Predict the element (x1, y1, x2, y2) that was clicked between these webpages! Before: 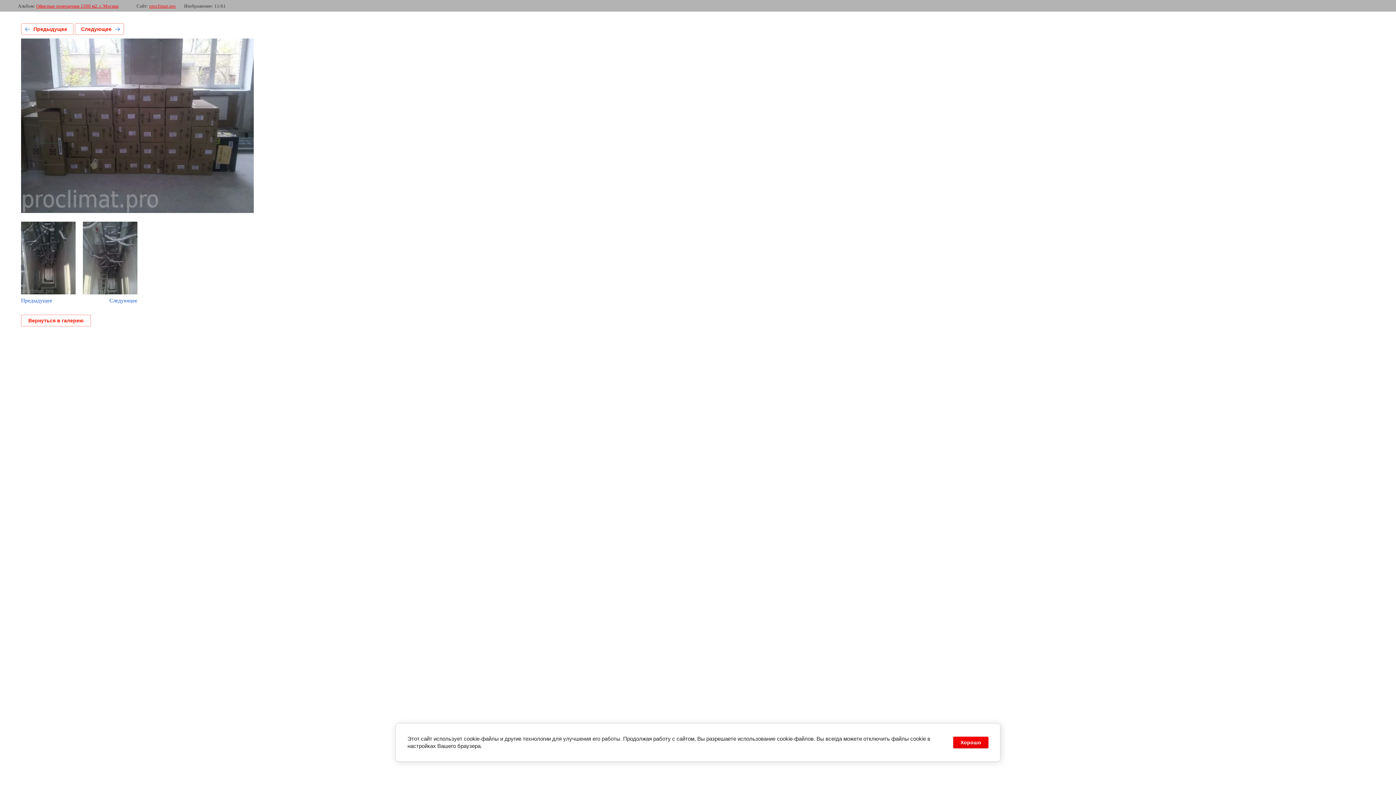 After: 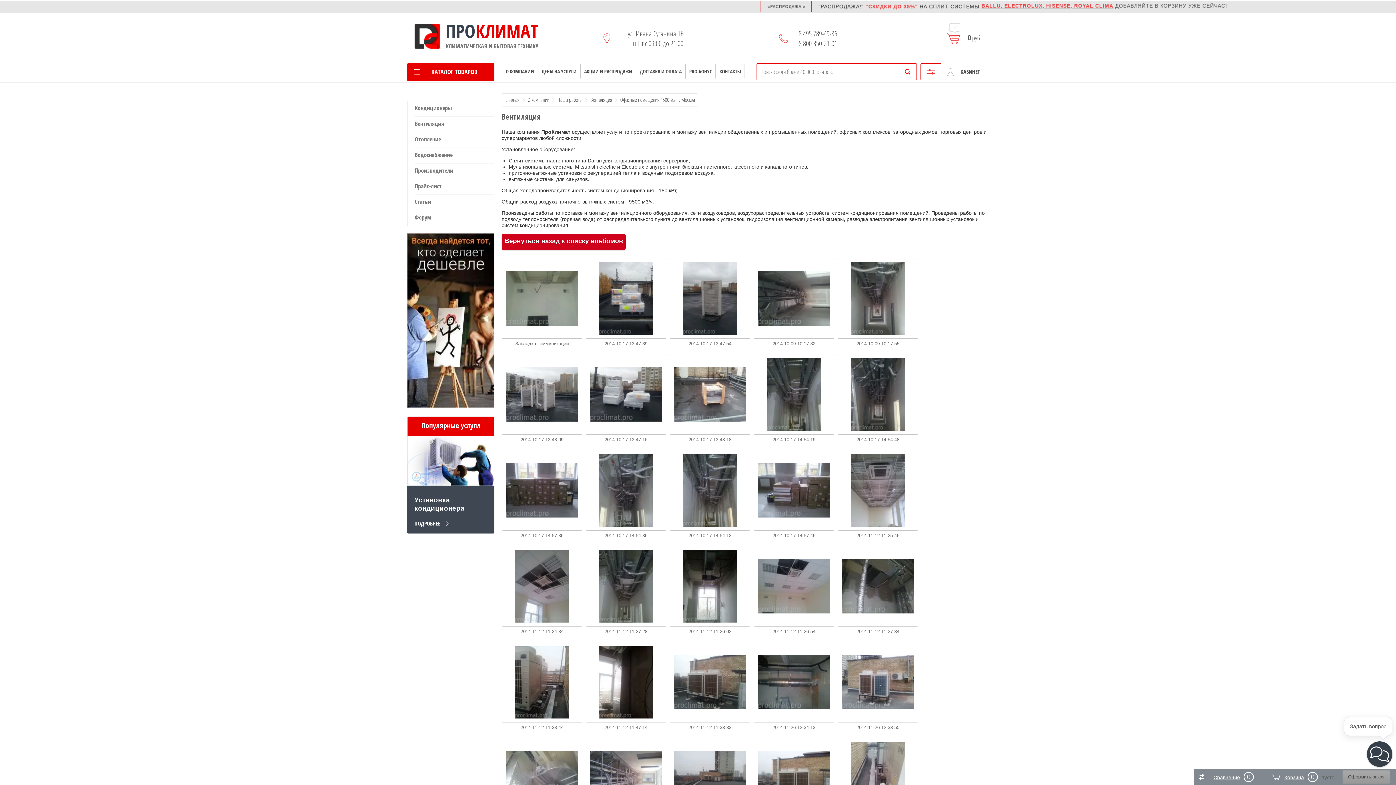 Action: label: Офисные помещения 1500 м2. г. Москва bbox: (36, 3, 118, 8)